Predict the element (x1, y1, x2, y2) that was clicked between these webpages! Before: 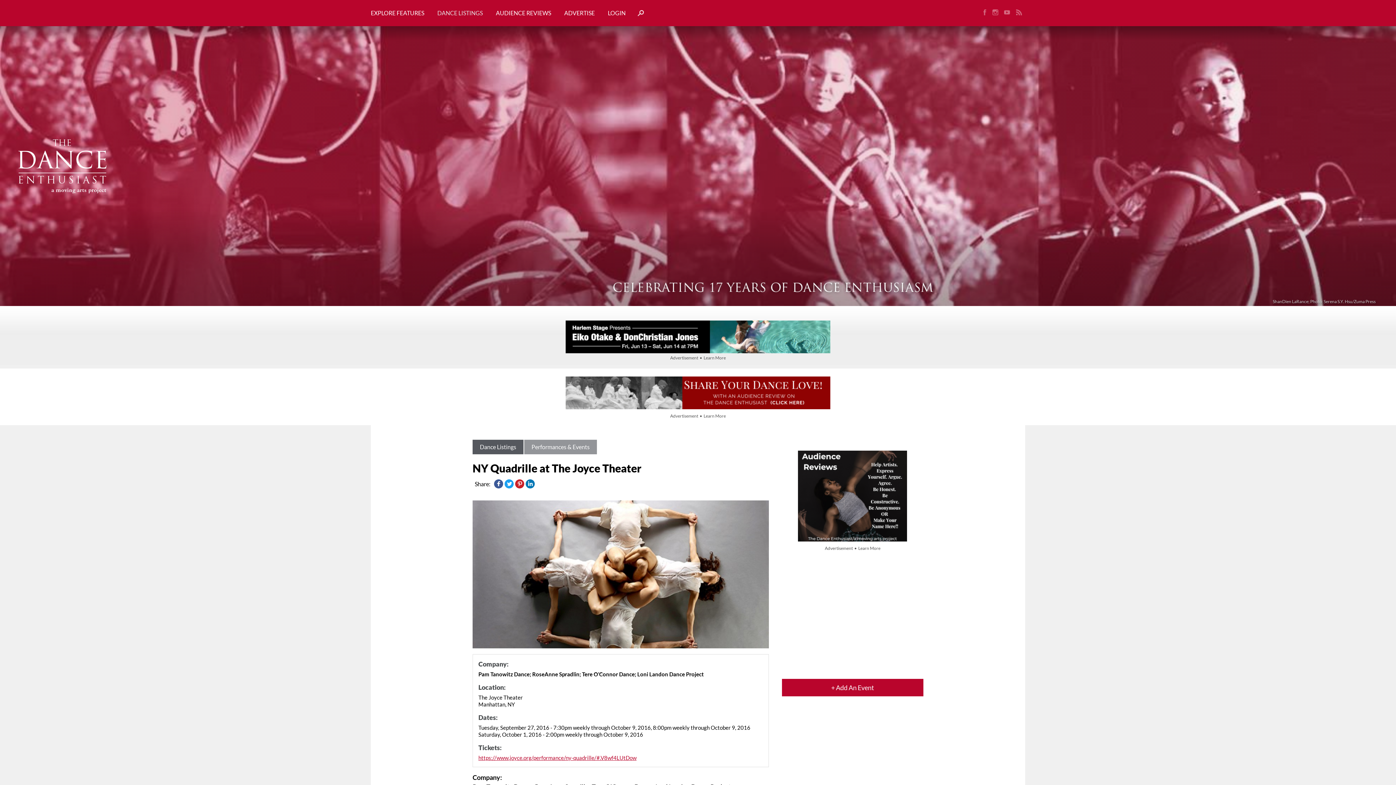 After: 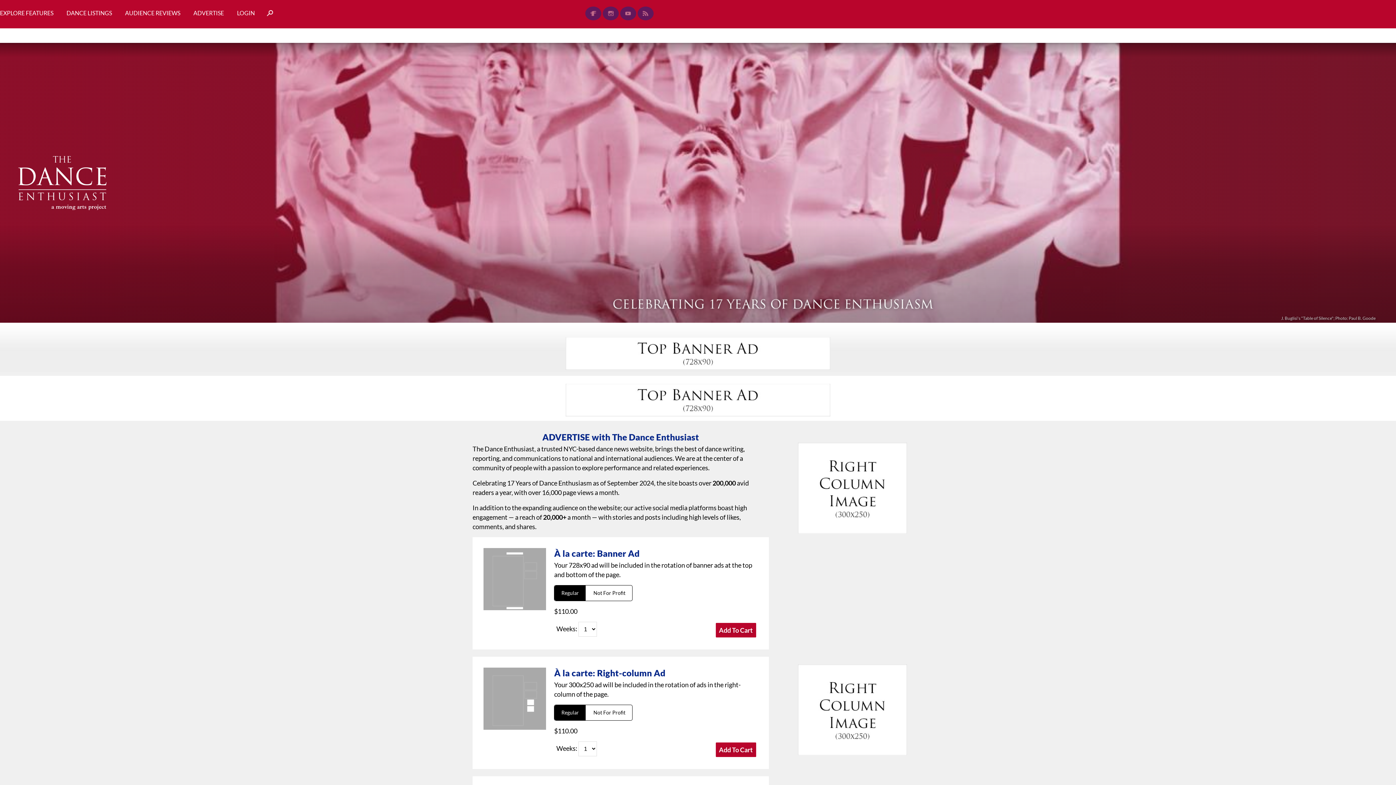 Action: label: Advertisement  •  Learn More bbox: (825, 545, 880, 551)